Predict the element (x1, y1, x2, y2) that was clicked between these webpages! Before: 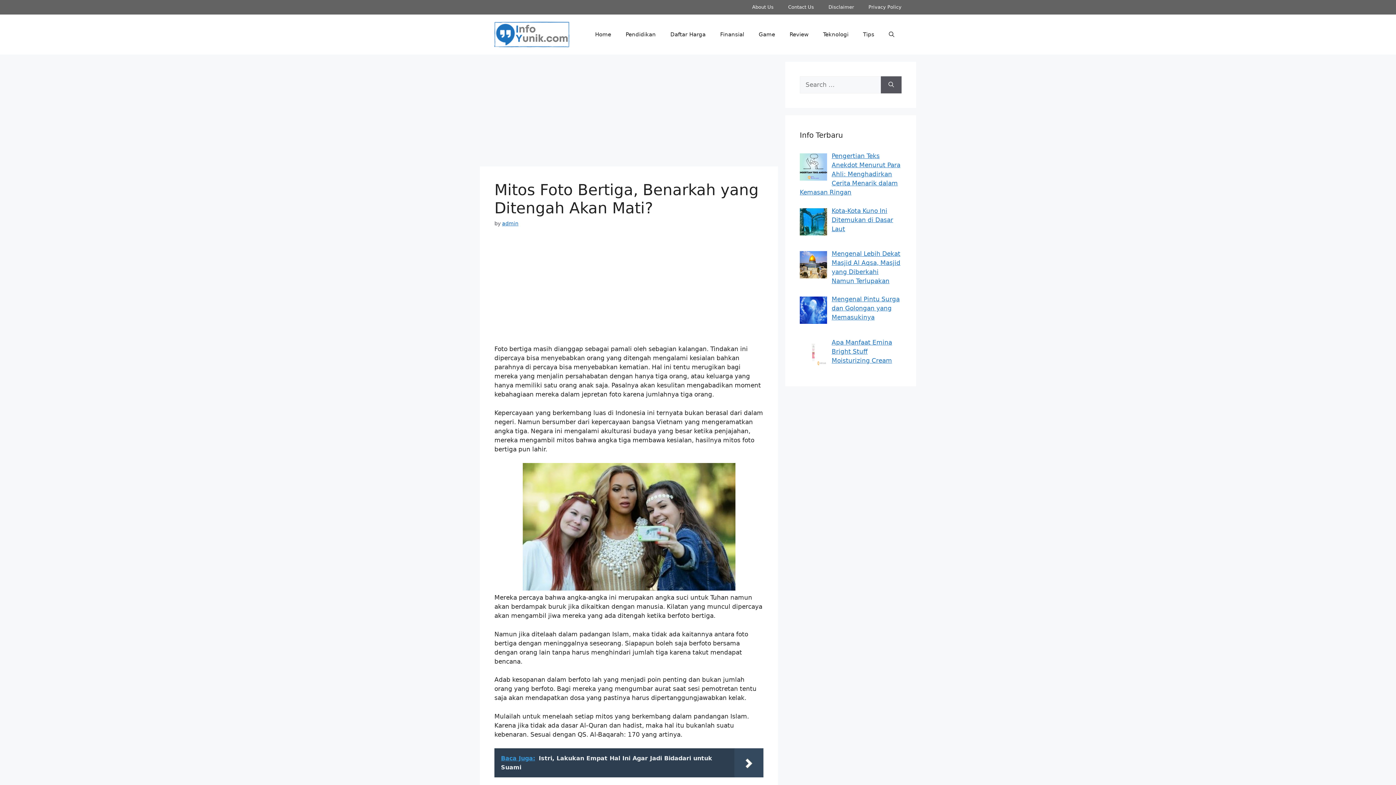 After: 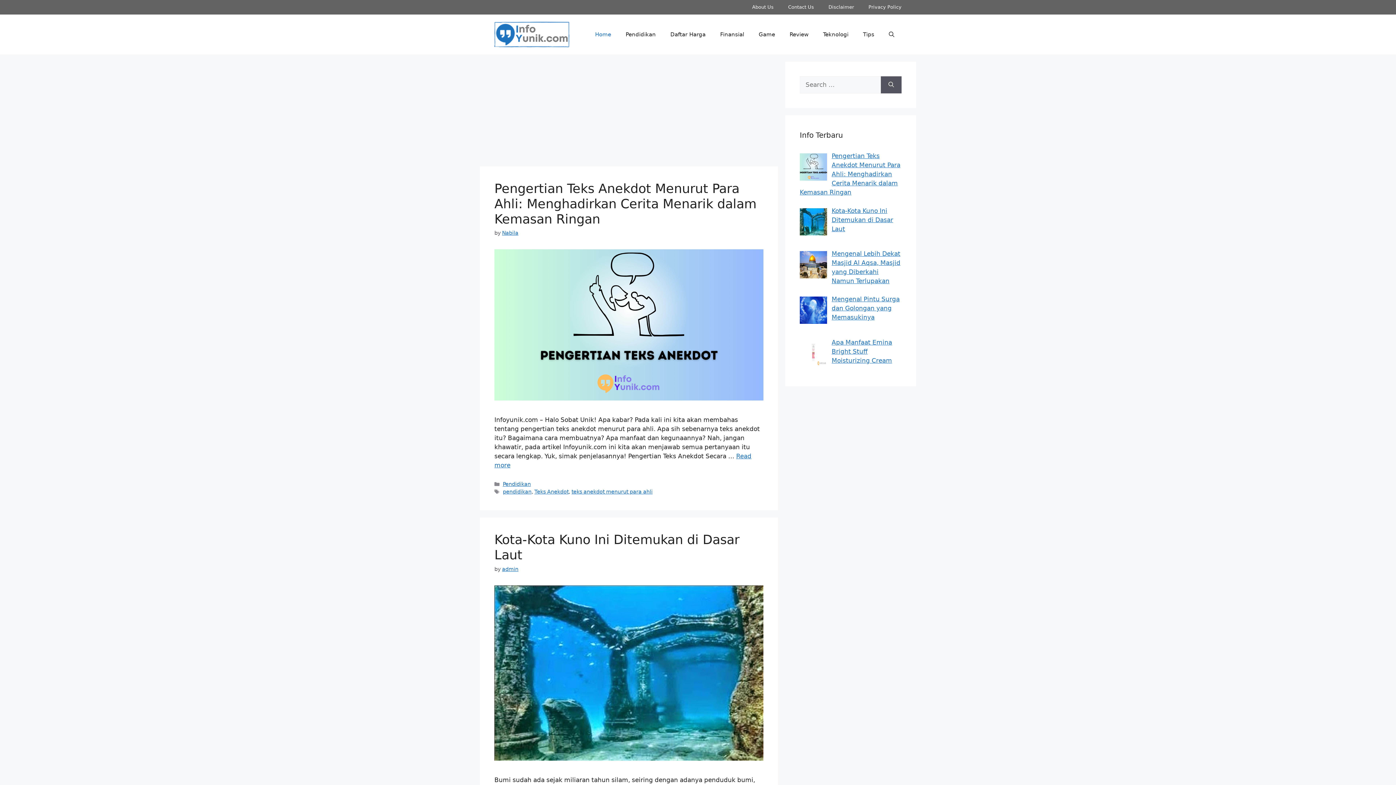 Action: label: admin bbox: (502, 220, 518, 226)